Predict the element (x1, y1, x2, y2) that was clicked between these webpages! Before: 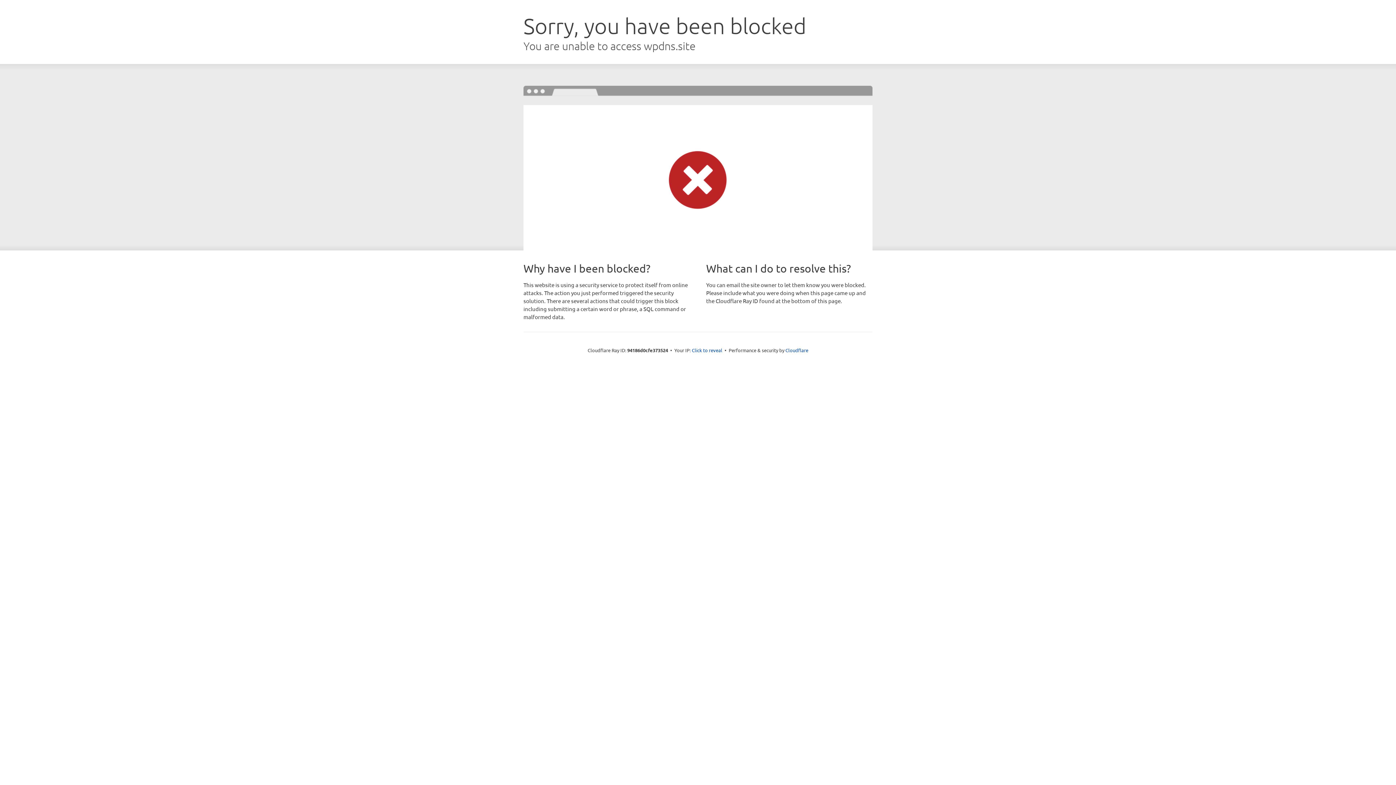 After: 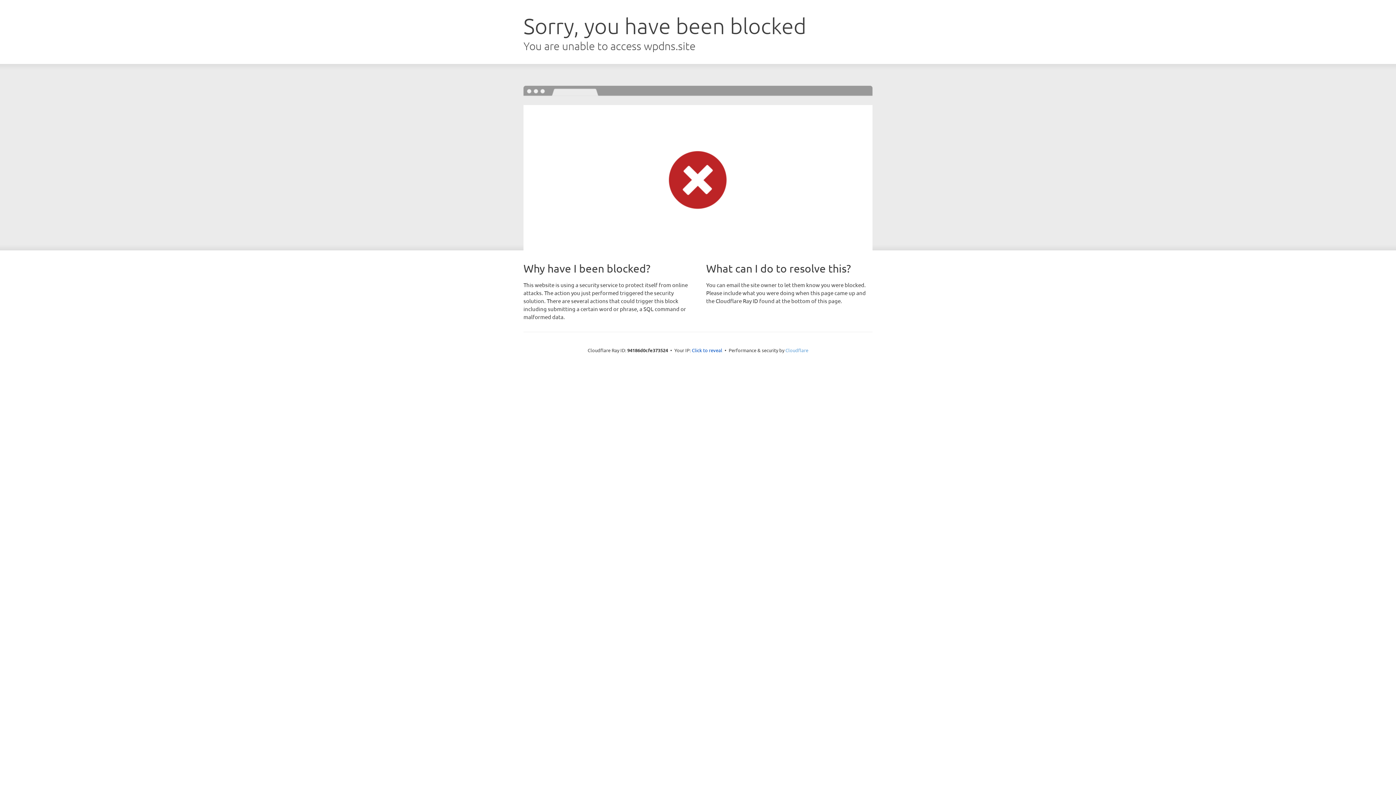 Action: bbox: (785, 347, 808, 353) label: Cloudflare